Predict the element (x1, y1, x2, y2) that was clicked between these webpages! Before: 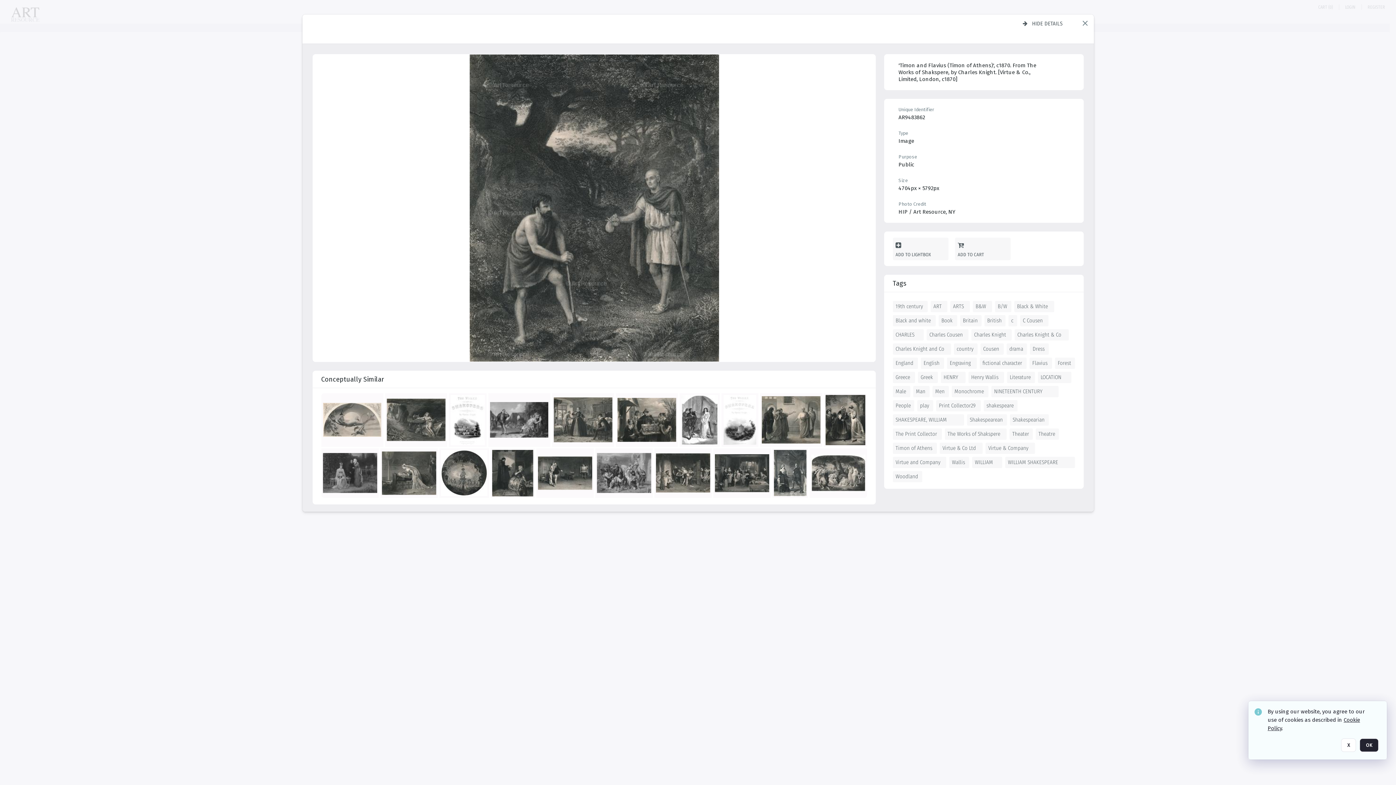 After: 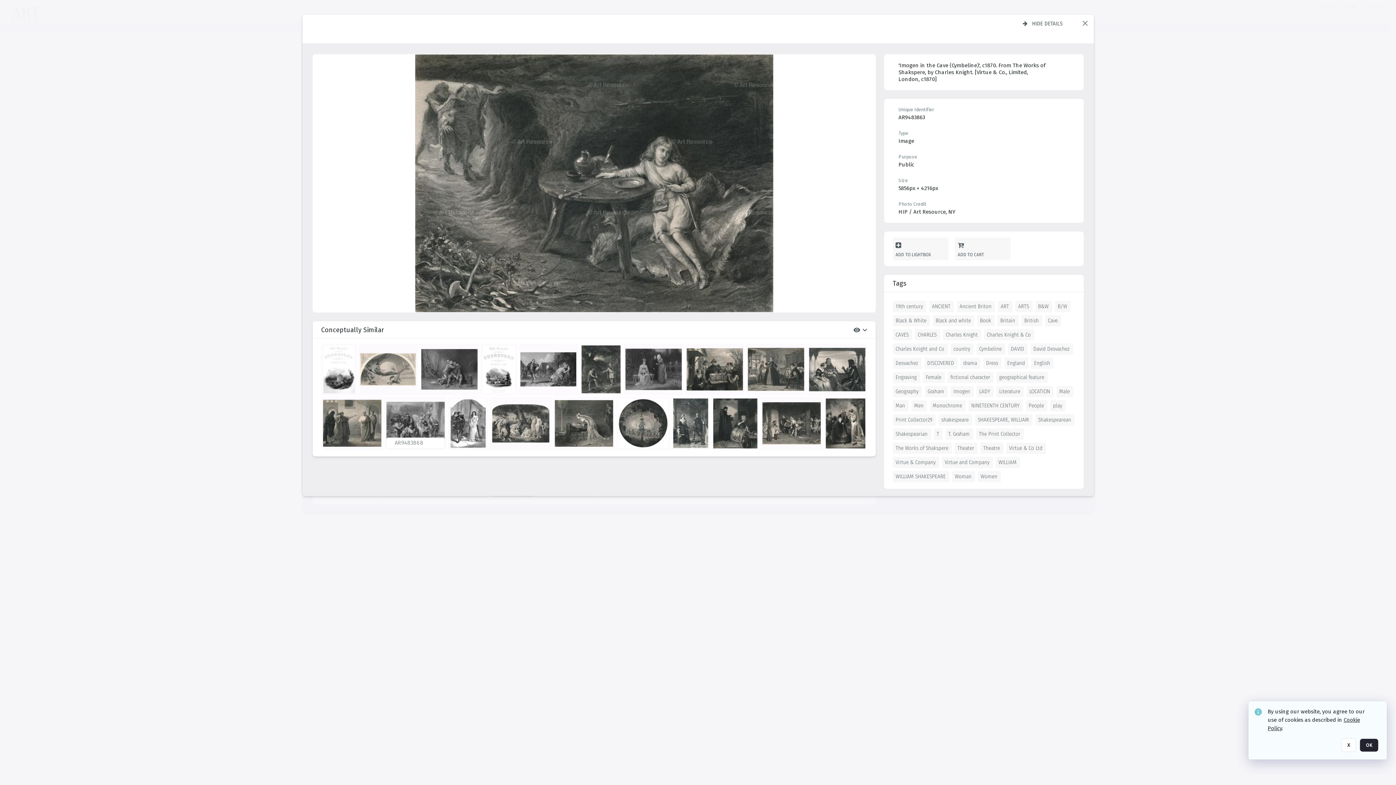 Action: bbox: (386, 395, 448, 448) label: details